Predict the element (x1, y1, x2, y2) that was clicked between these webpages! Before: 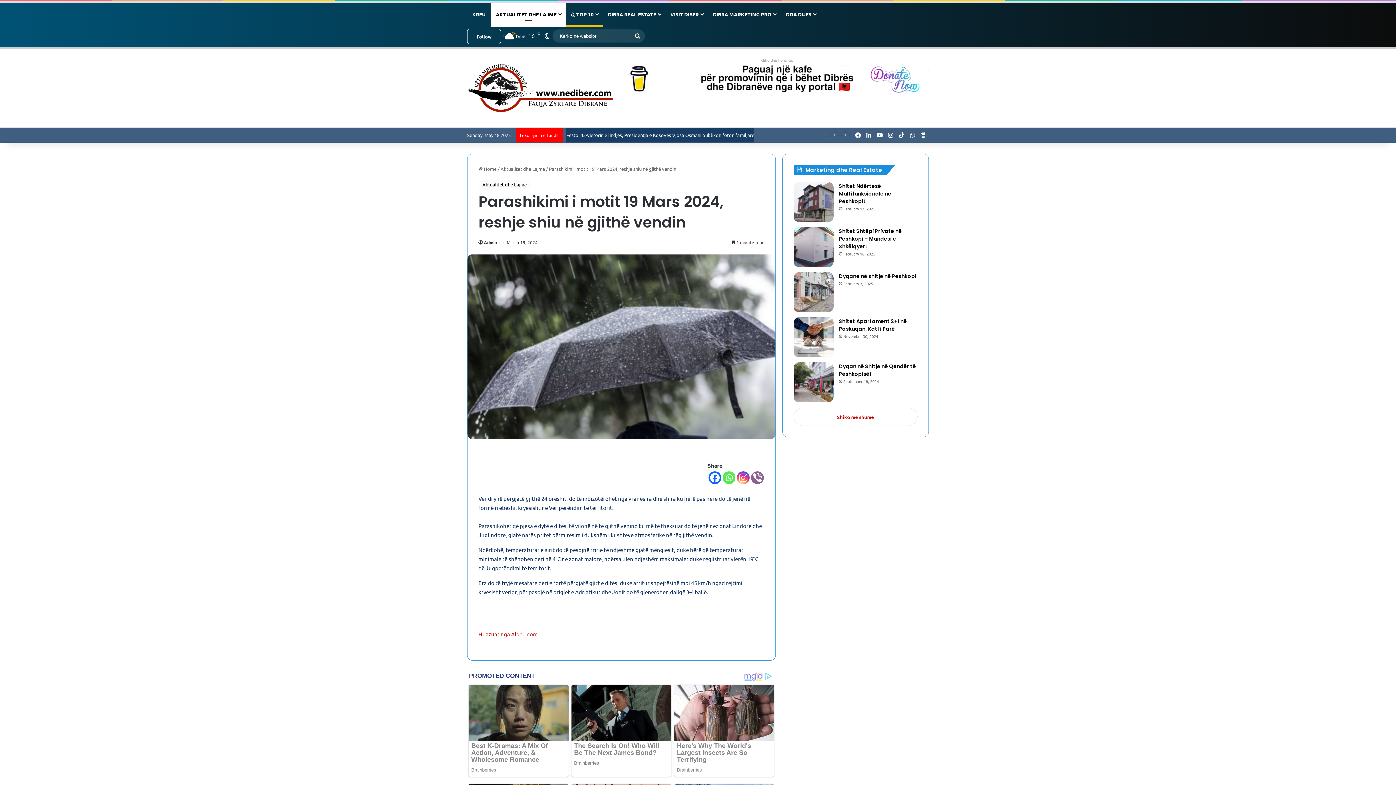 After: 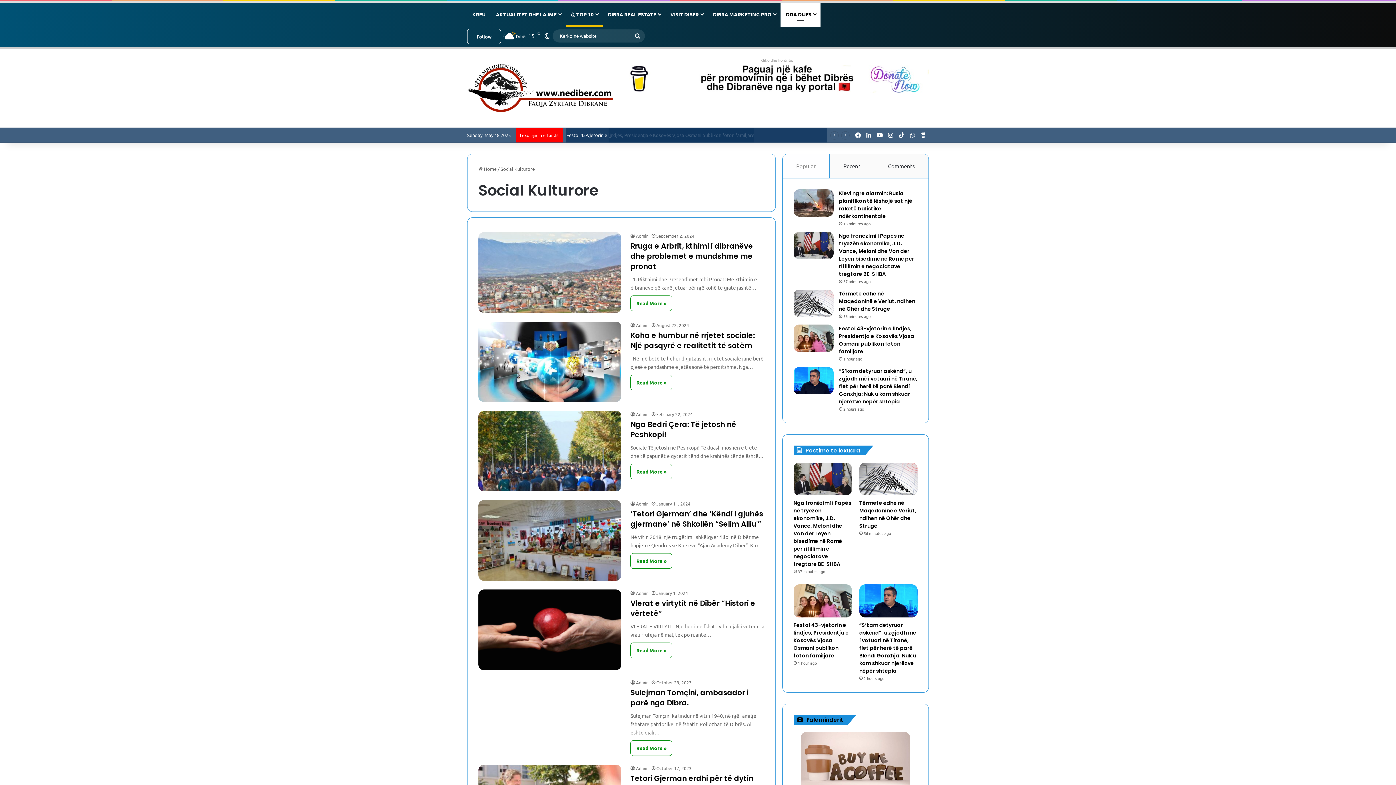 Action: label: ODA DIJES bbox: (780, 3, 820, 25)